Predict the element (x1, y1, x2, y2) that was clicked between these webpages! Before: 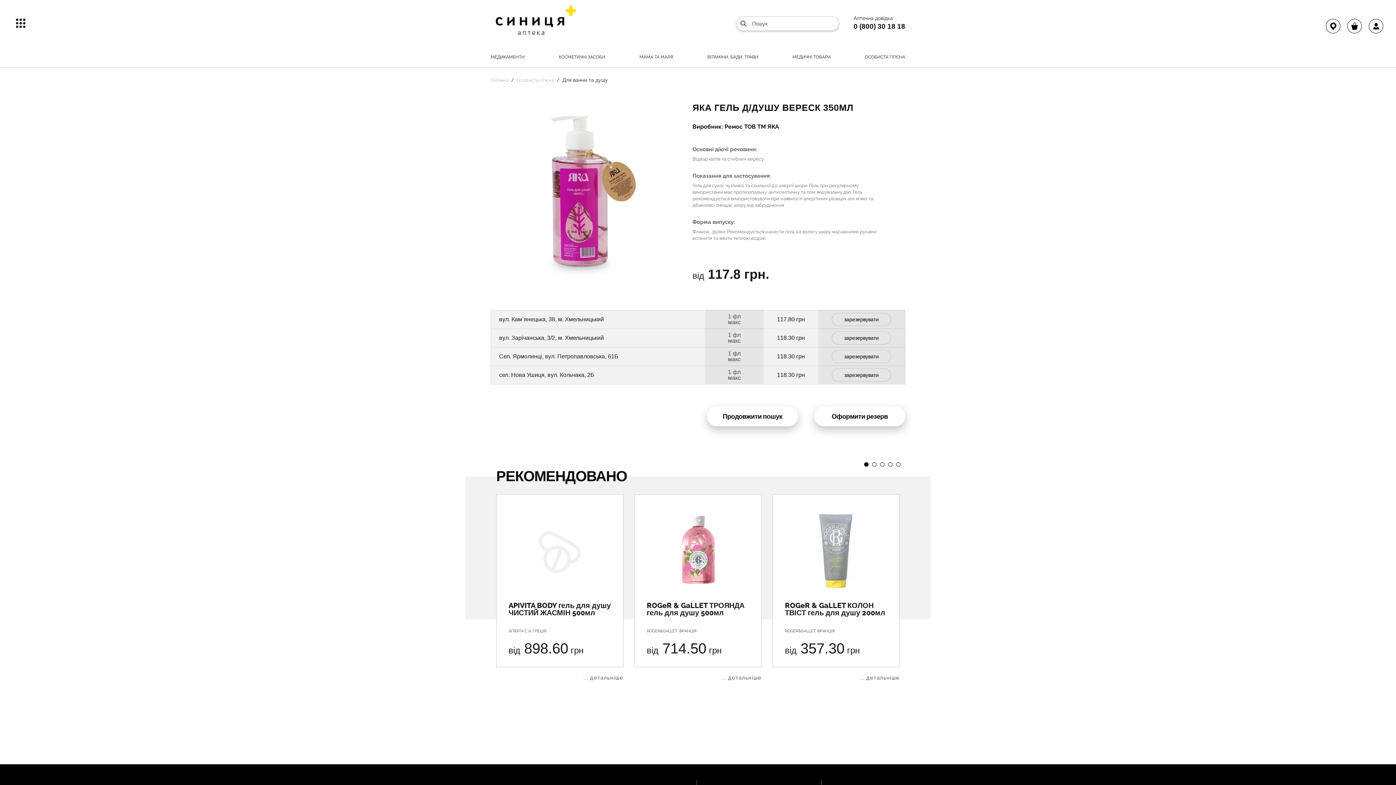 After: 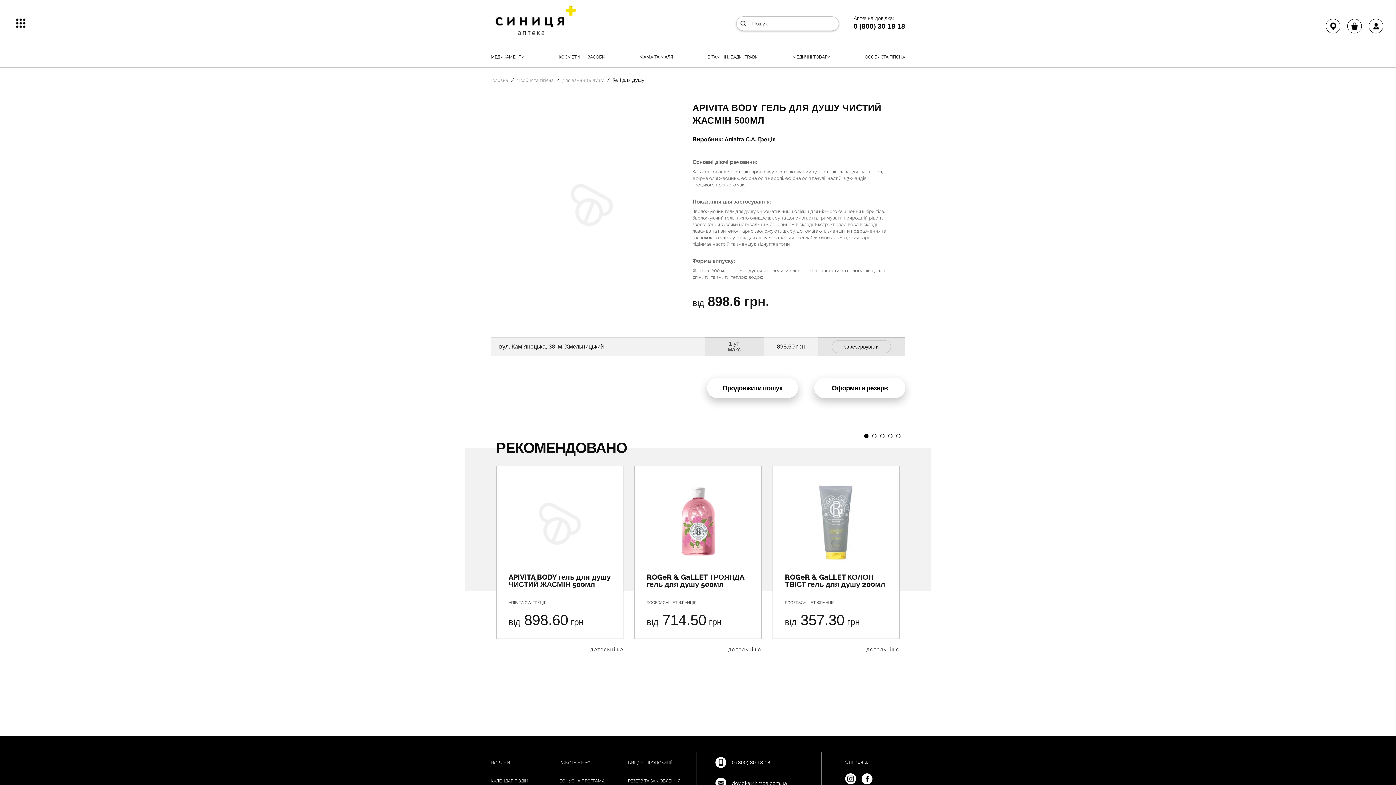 Action: bbox: (496, 494, 623, 667) label: APIVITA BODY гель для душу ЧИСТИЙ ЖАСМІН 500мл
АПІВІТА С.А. ГРЕЦІЯ
від 898.60 грн